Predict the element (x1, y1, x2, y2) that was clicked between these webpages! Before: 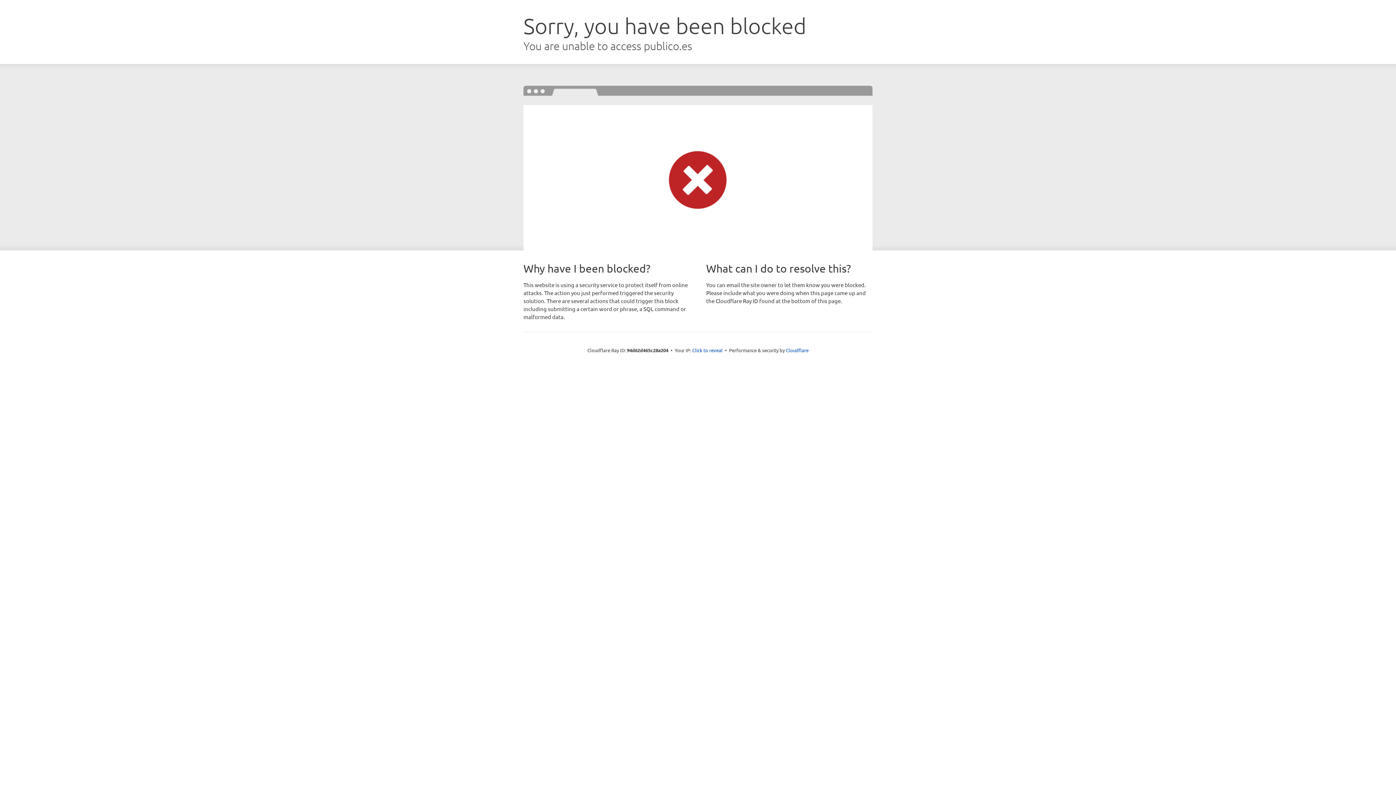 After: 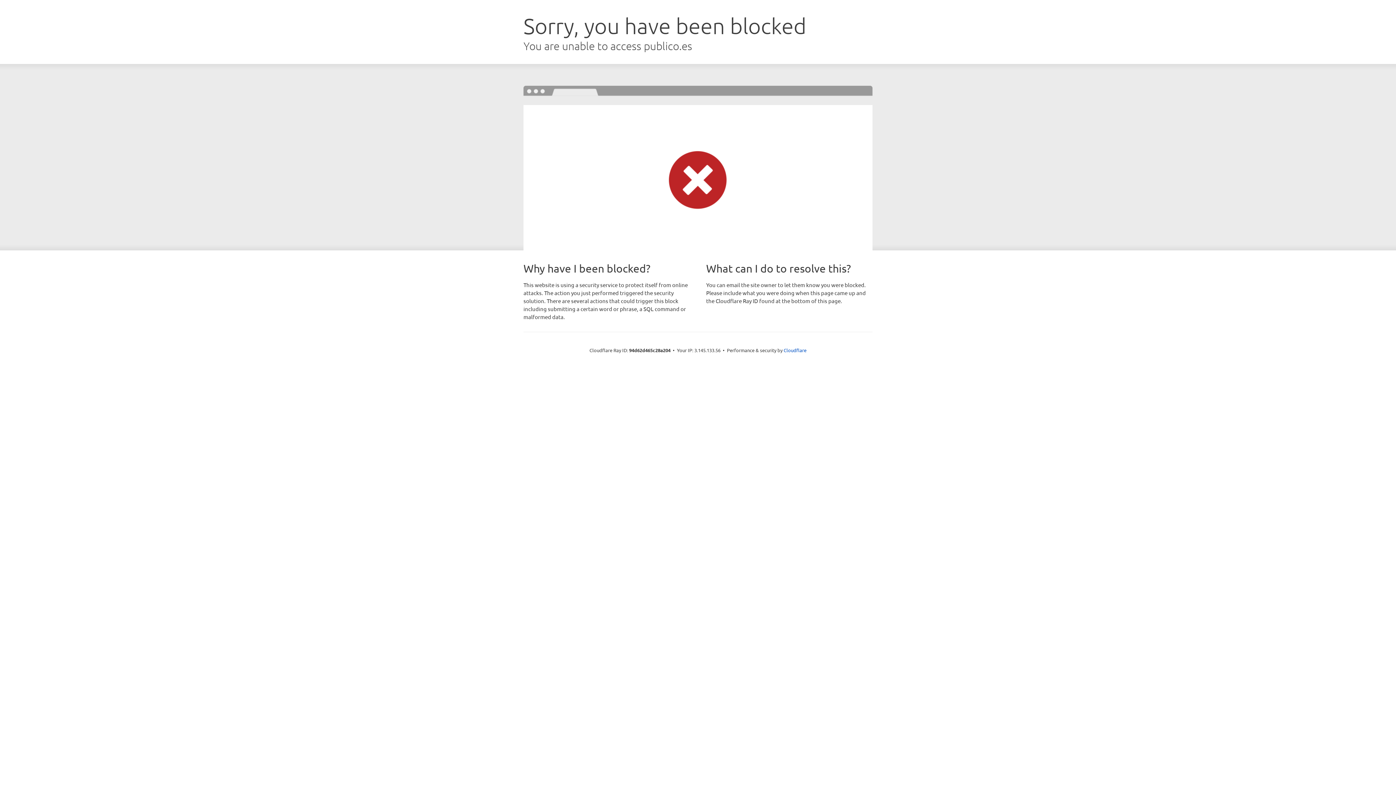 Action: label: Click to reveal bbox: (692, 346, 722, 353)